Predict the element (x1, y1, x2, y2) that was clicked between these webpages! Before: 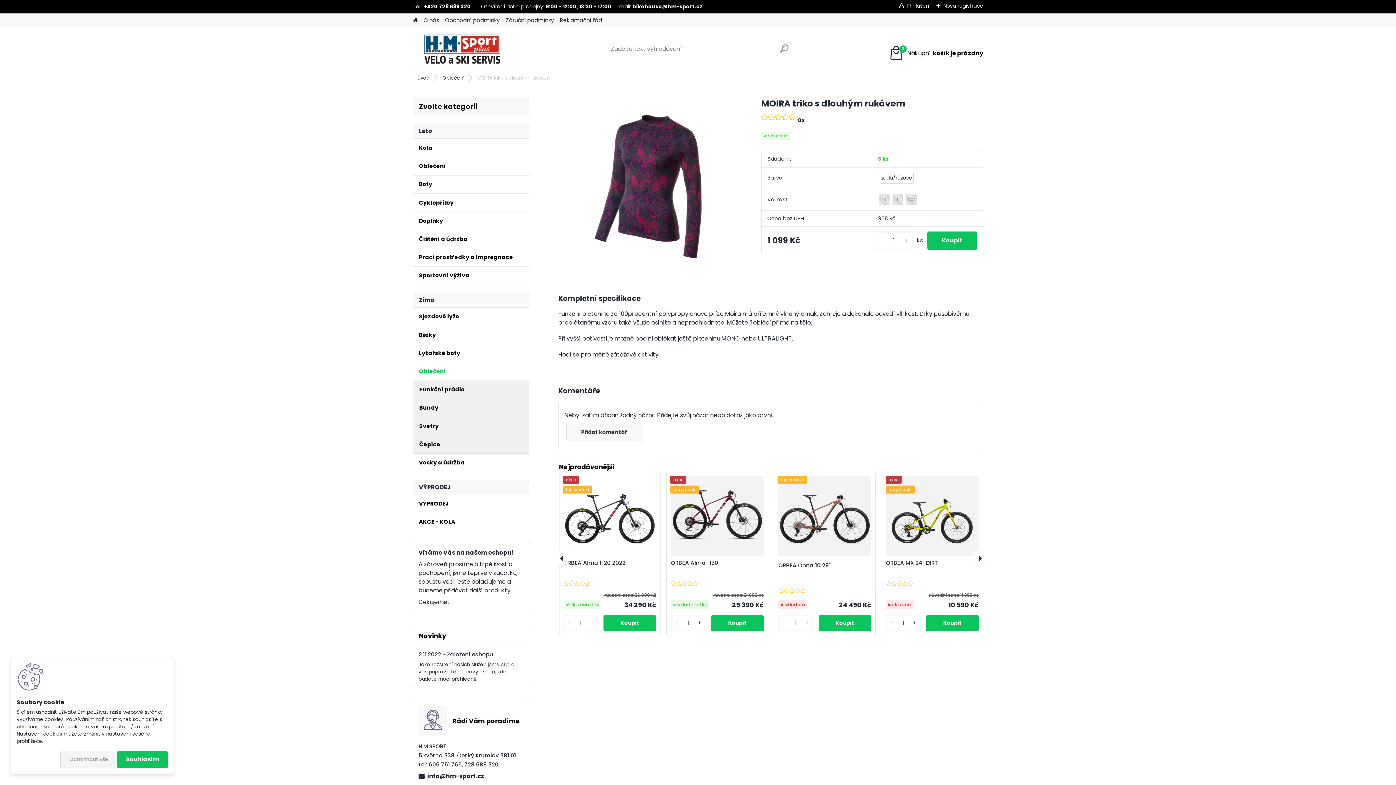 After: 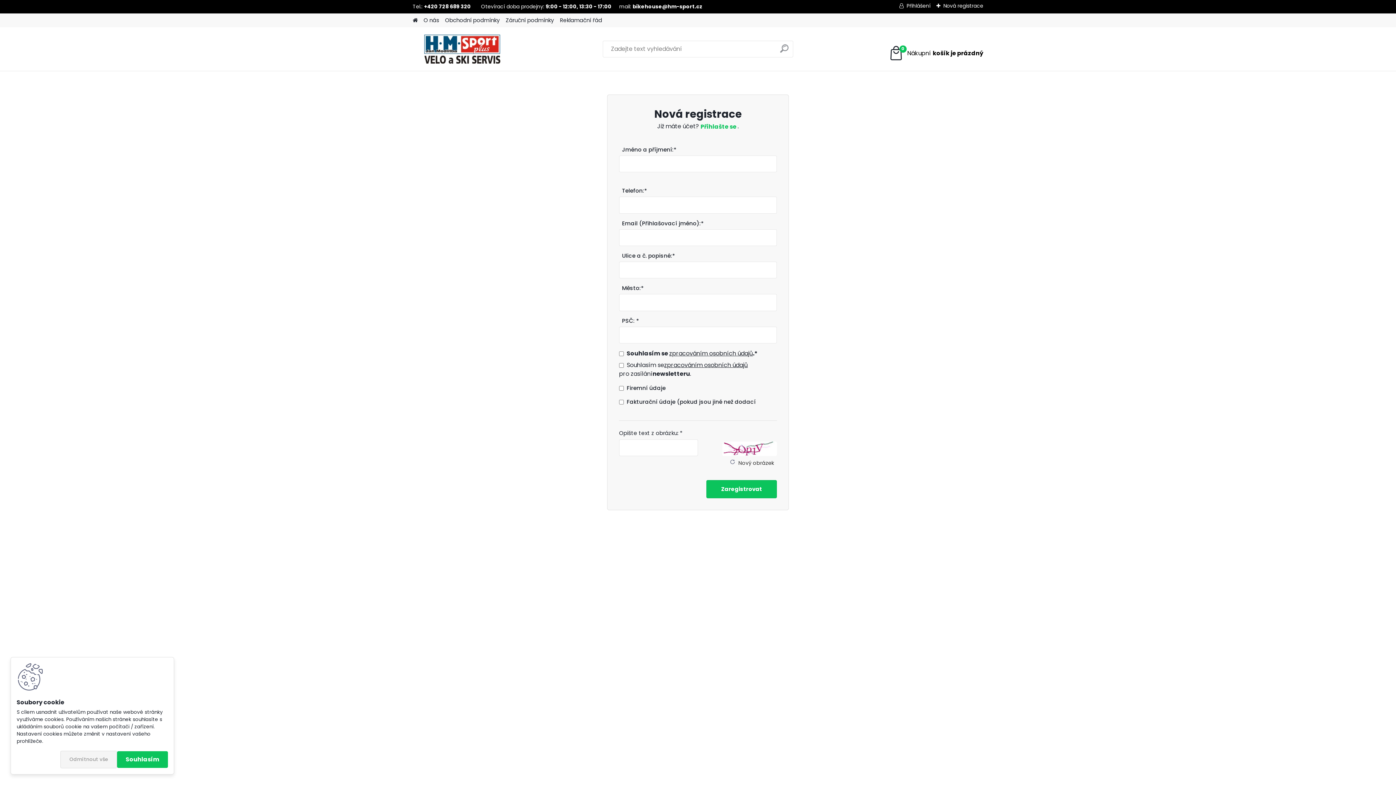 Action: label: Nová registrace bbox: (936, 2, 983, 9)